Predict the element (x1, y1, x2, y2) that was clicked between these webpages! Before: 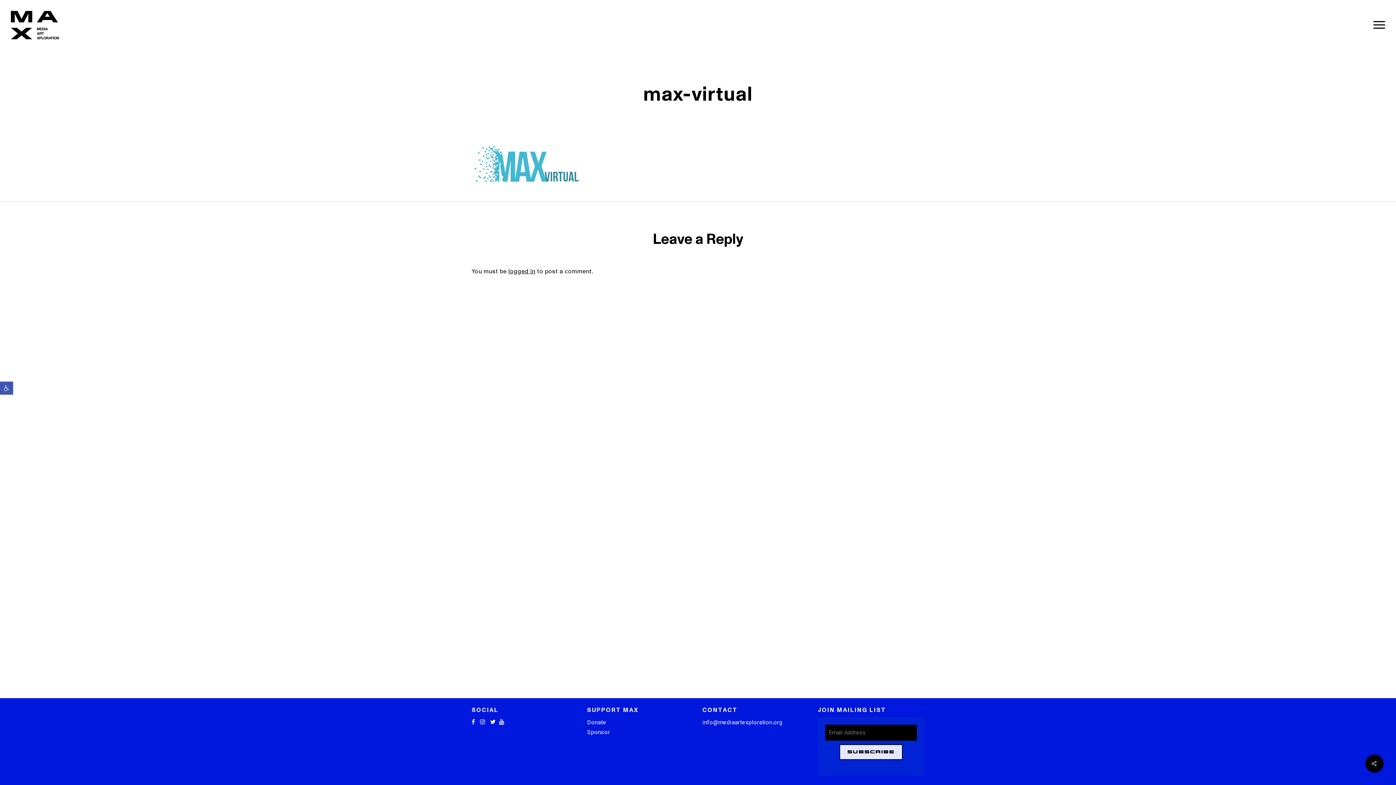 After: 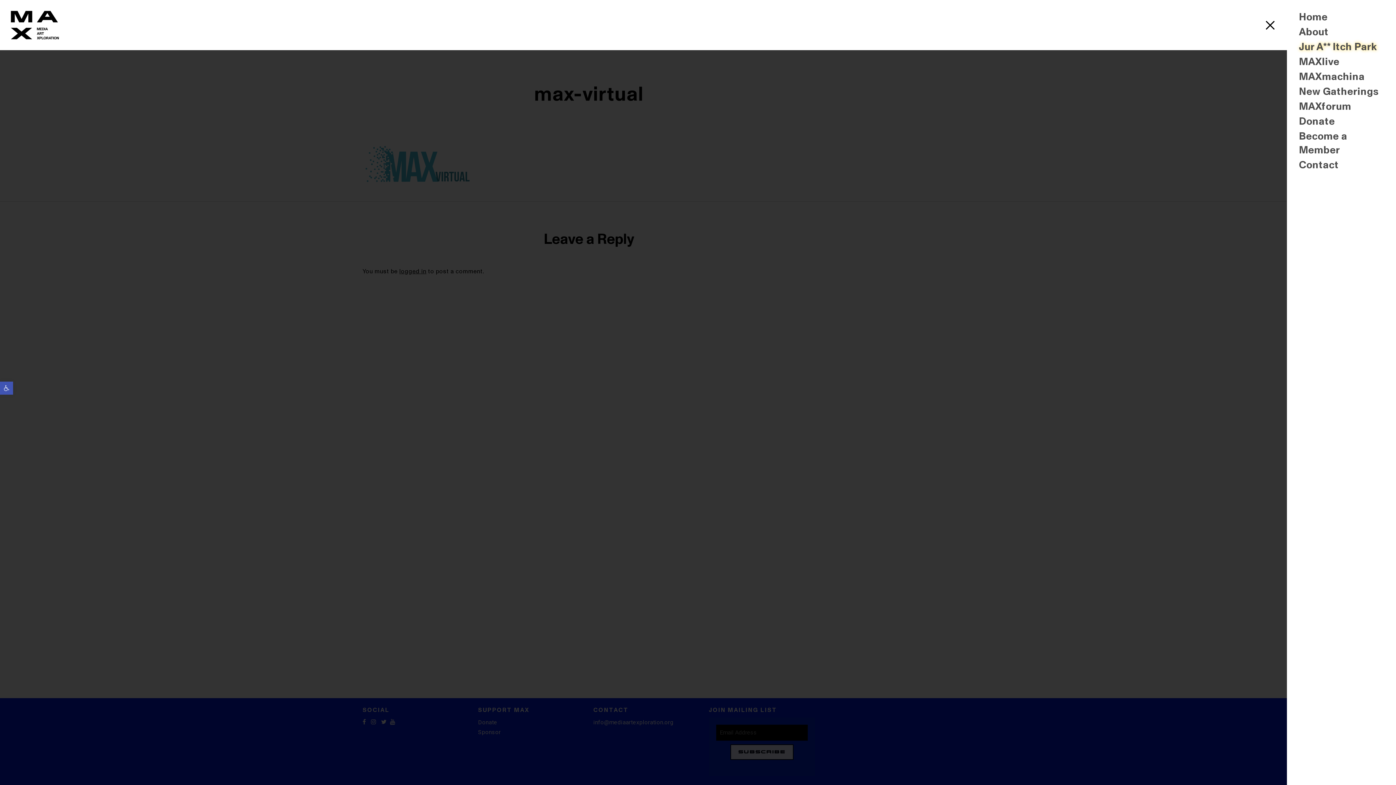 Action: bbox: (1363, 0, 1396, 50) label: Navigation Menu